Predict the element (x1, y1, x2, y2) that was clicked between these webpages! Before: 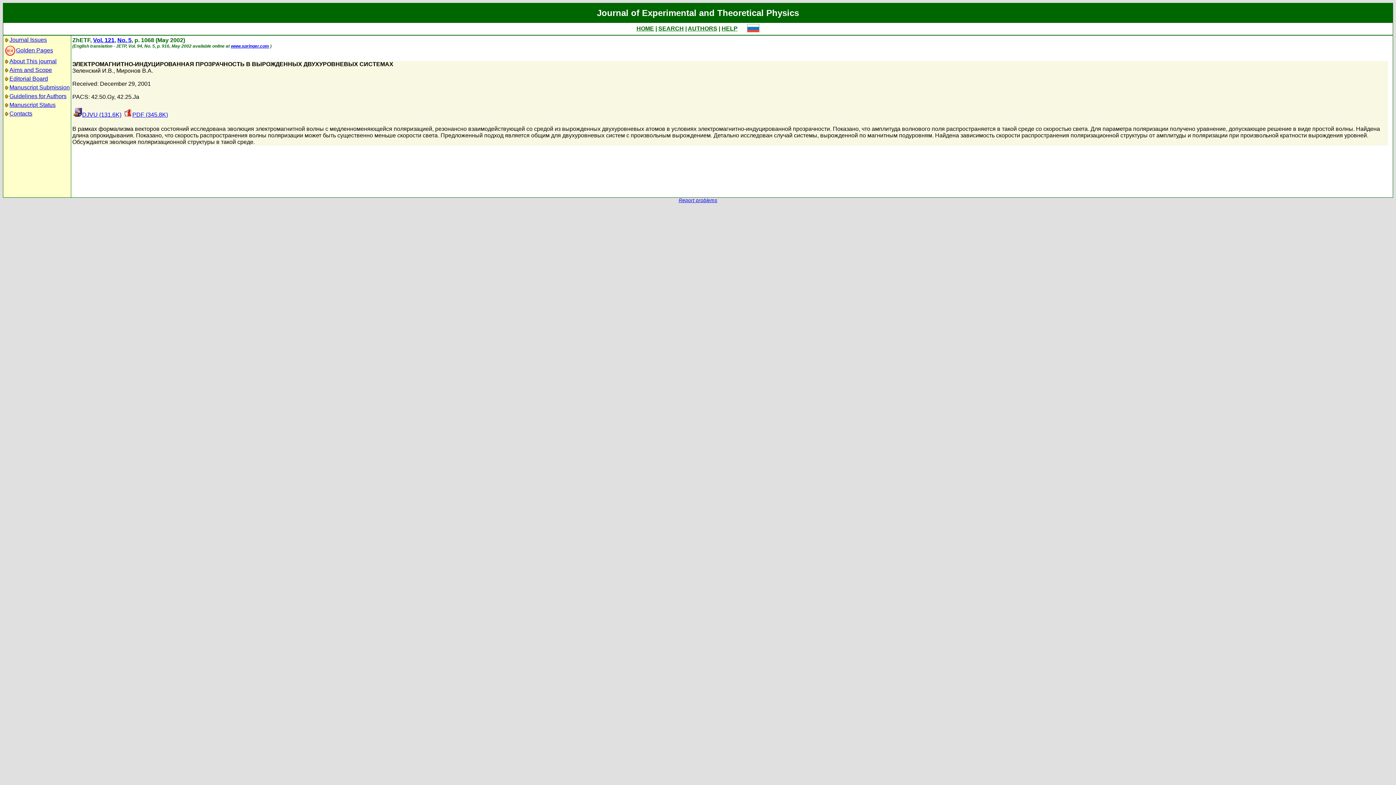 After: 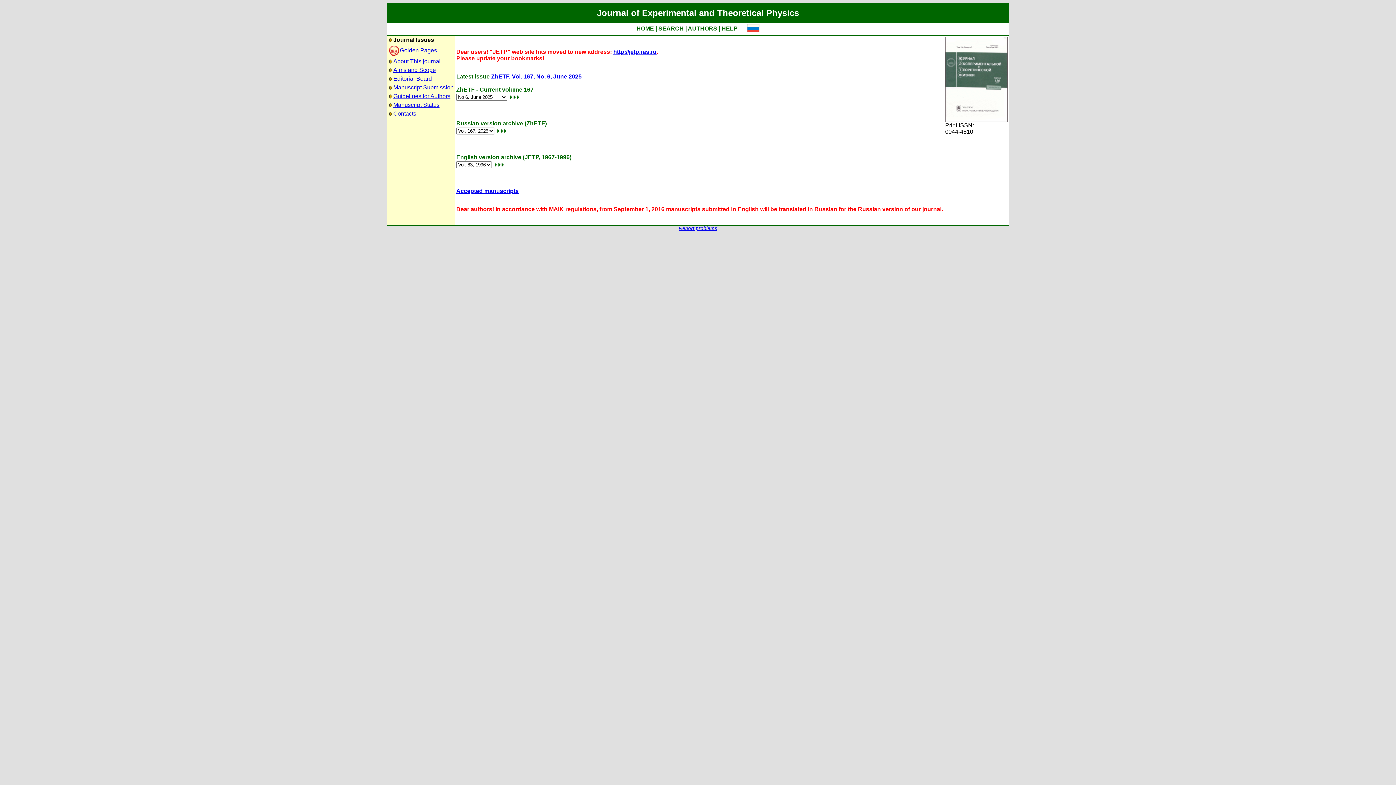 Action: bbox: (636, 25, 654, 31) label: HOME